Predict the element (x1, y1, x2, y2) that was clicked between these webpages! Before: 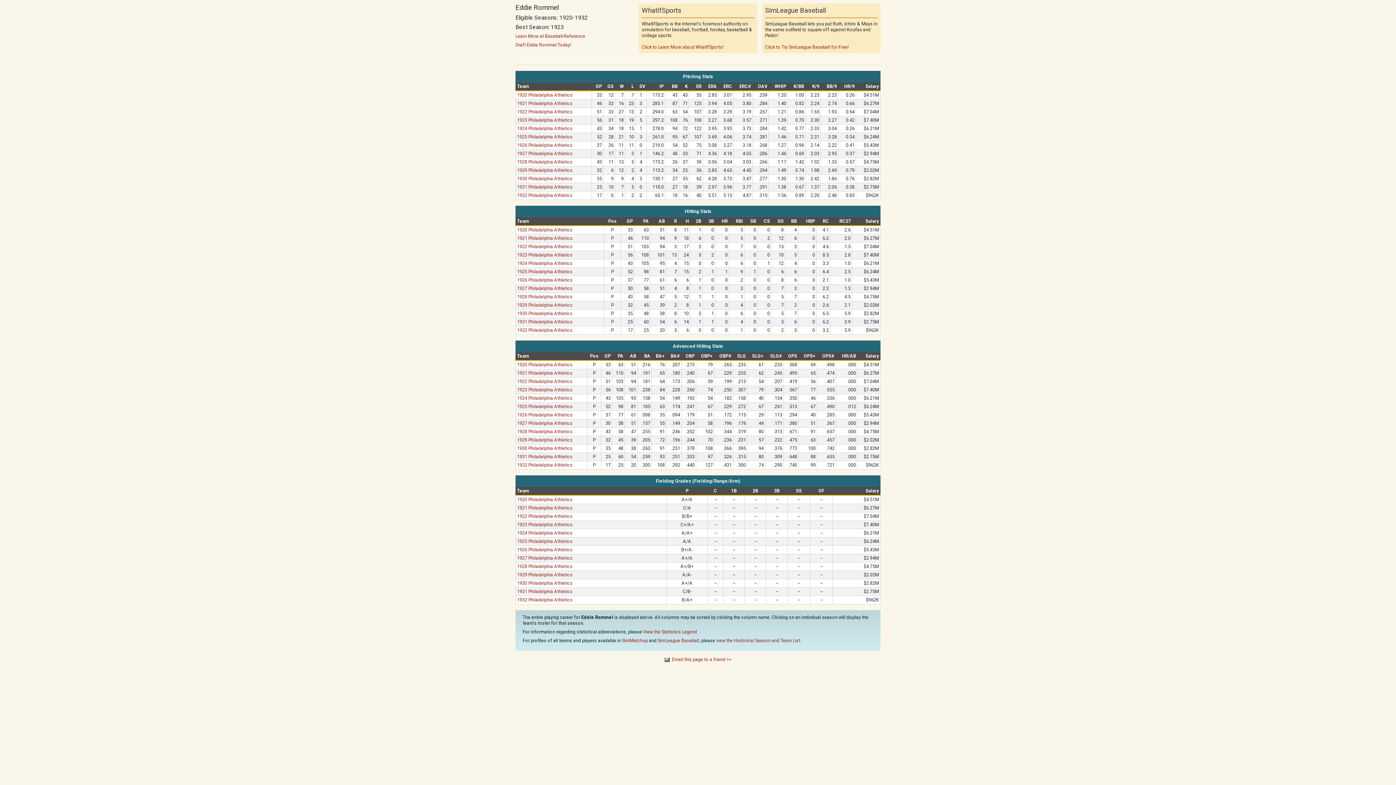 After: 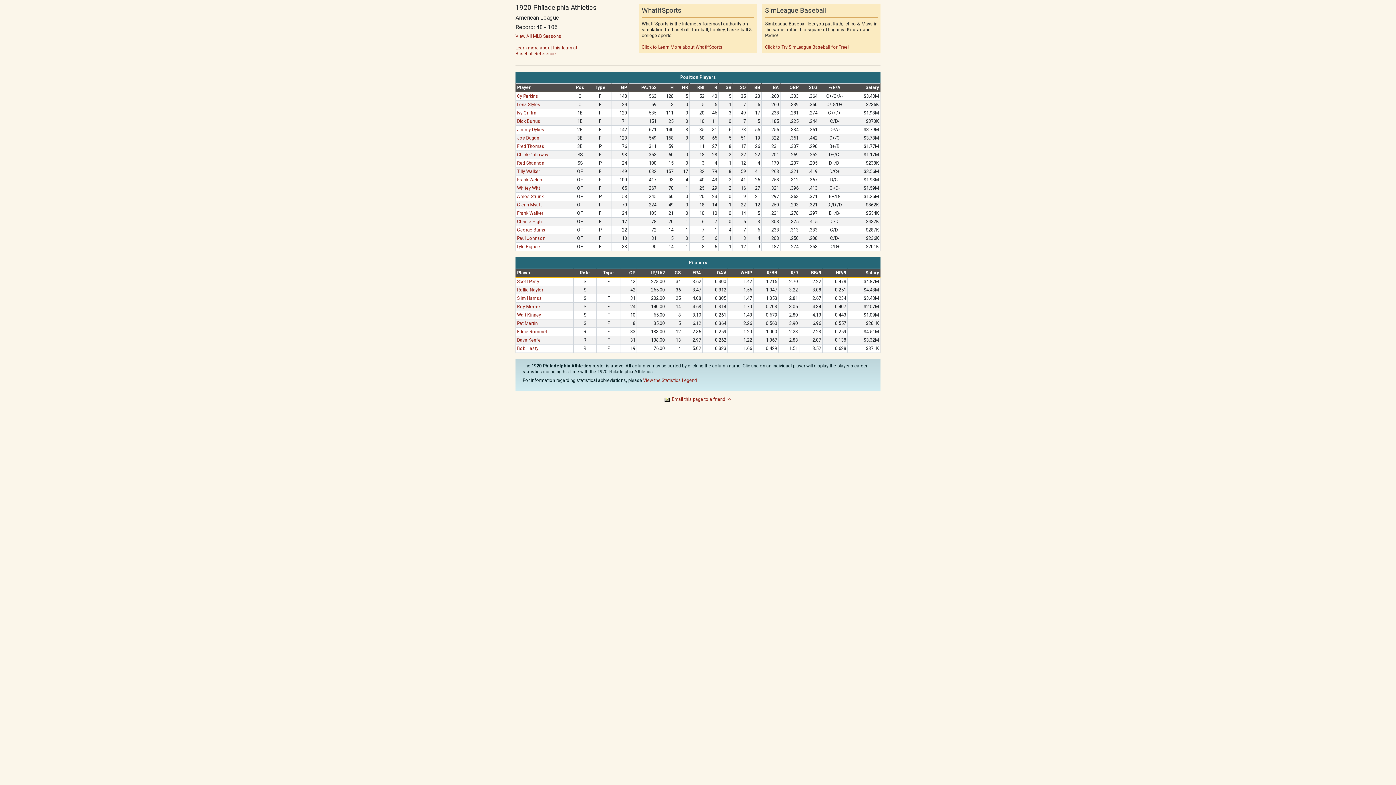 Action: label: 1920 Philadelphia Athletics bbox: (517, 227, 572, 232)